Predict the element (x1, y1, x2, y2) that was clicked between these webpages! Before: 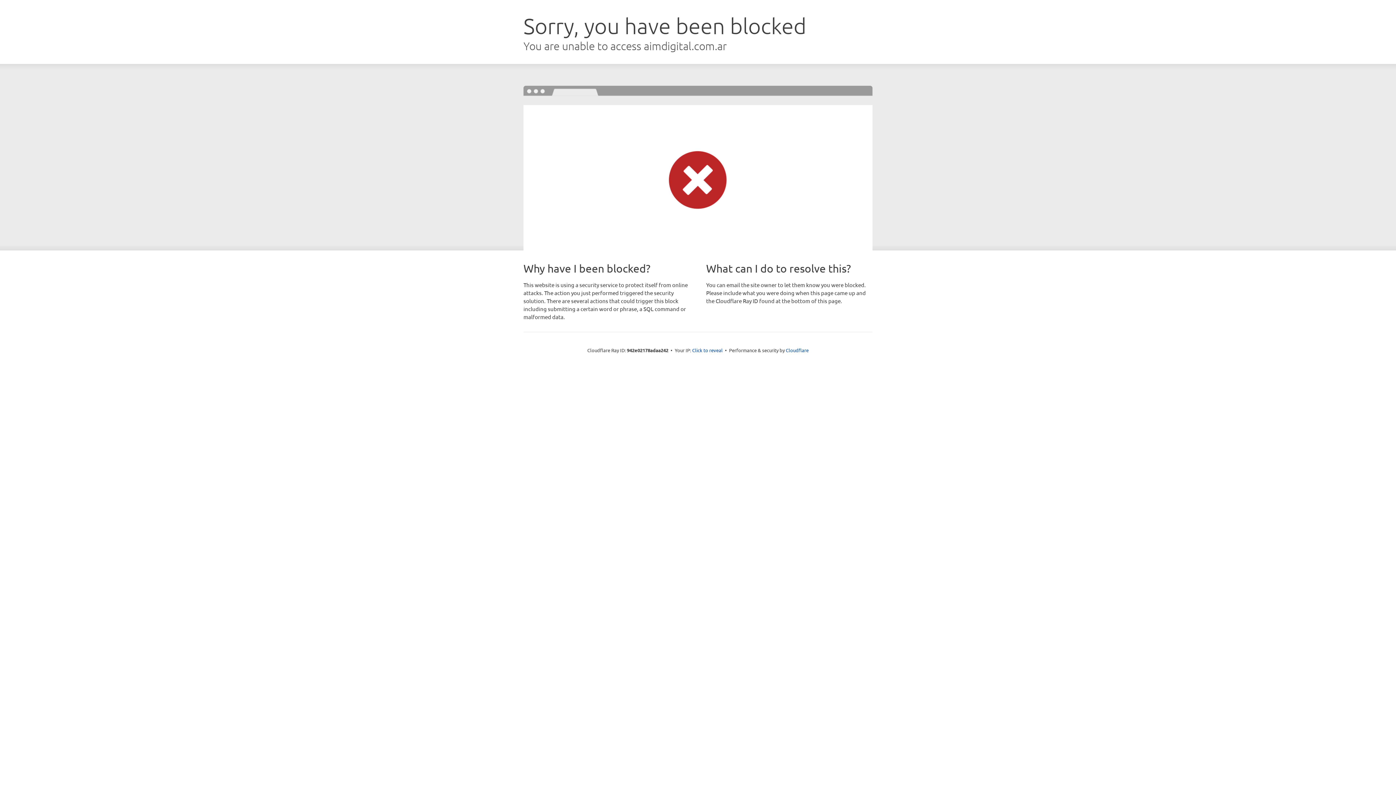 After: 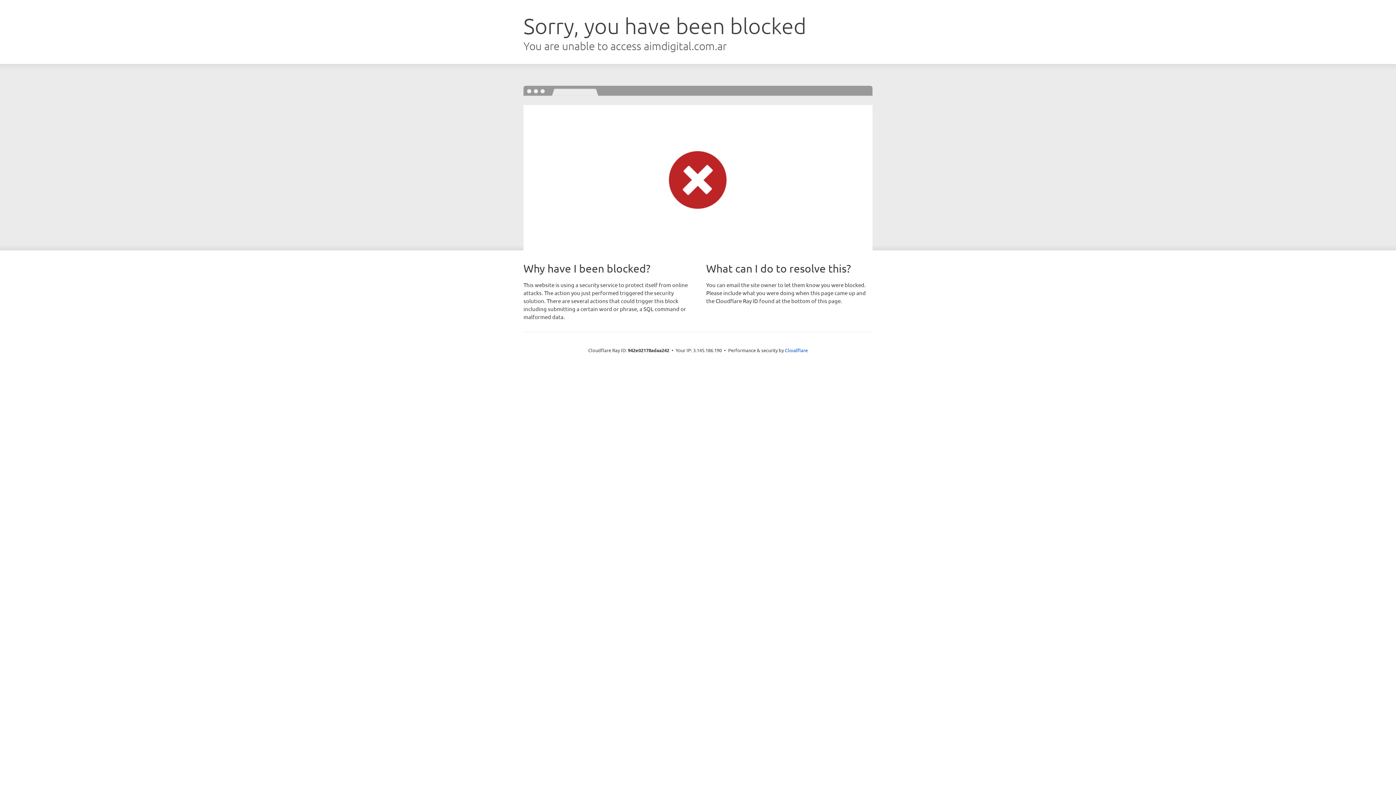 Action: bbox: (692, 346, 722, 353) label: Click to reveal